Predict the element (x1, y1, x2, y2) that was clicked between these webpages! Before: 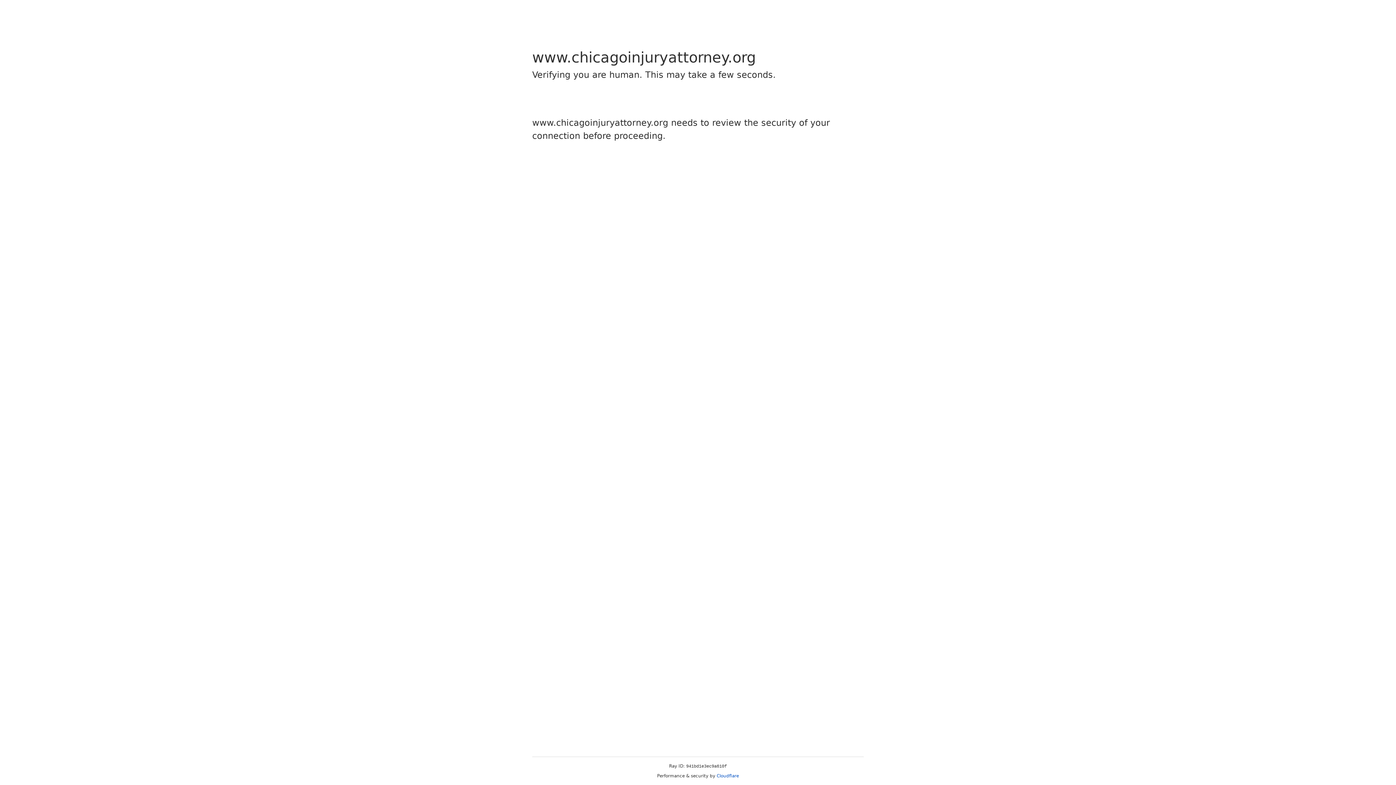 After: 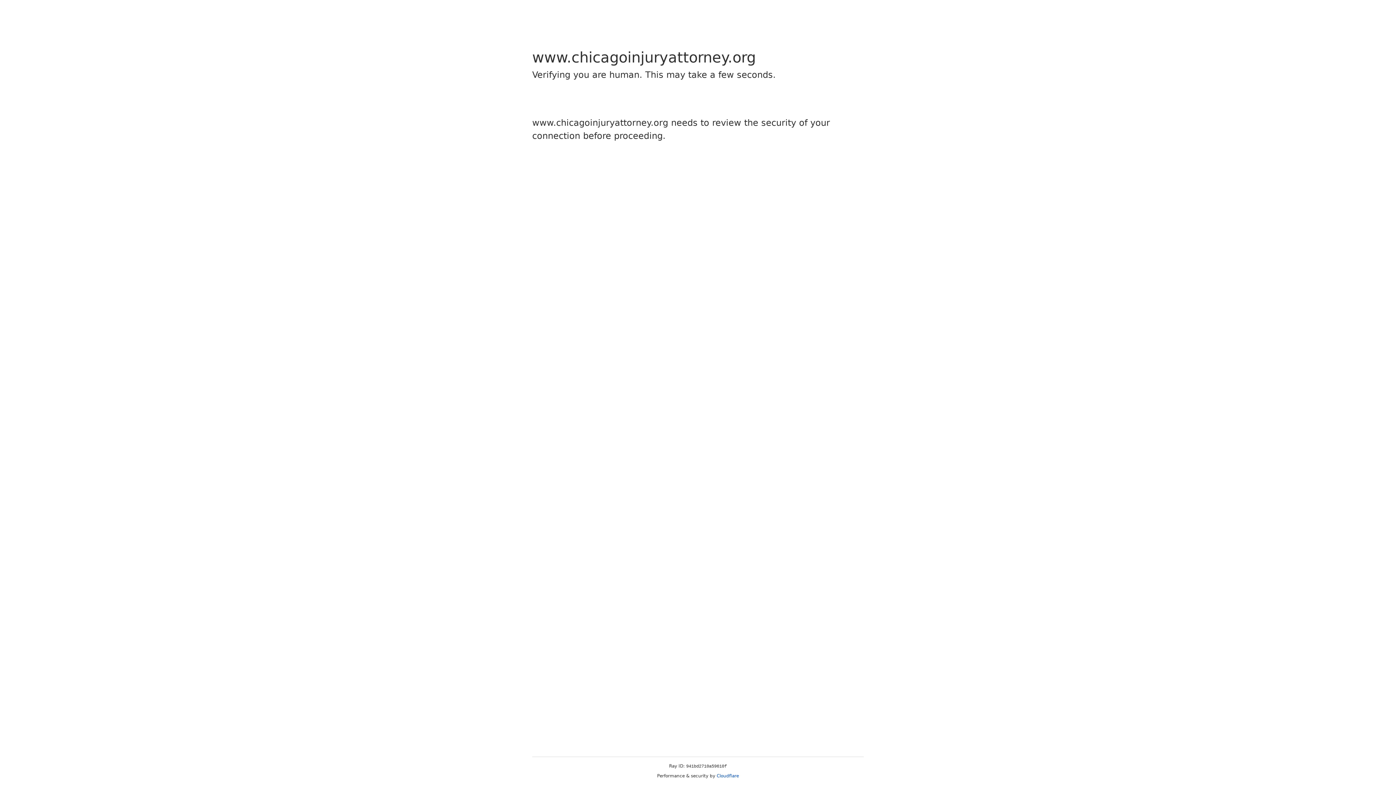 Action: label: Cloudflare bbox: (716, 773, 739, 778)